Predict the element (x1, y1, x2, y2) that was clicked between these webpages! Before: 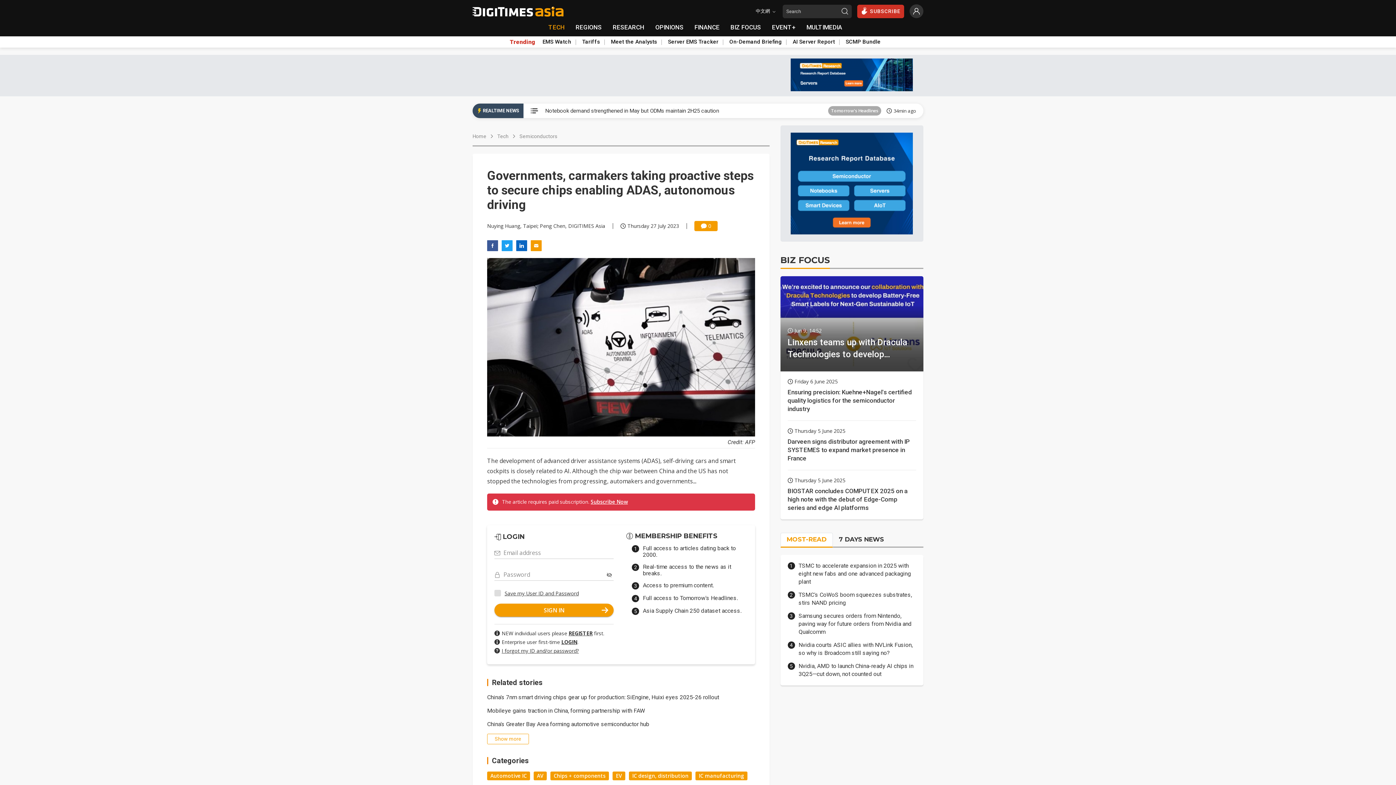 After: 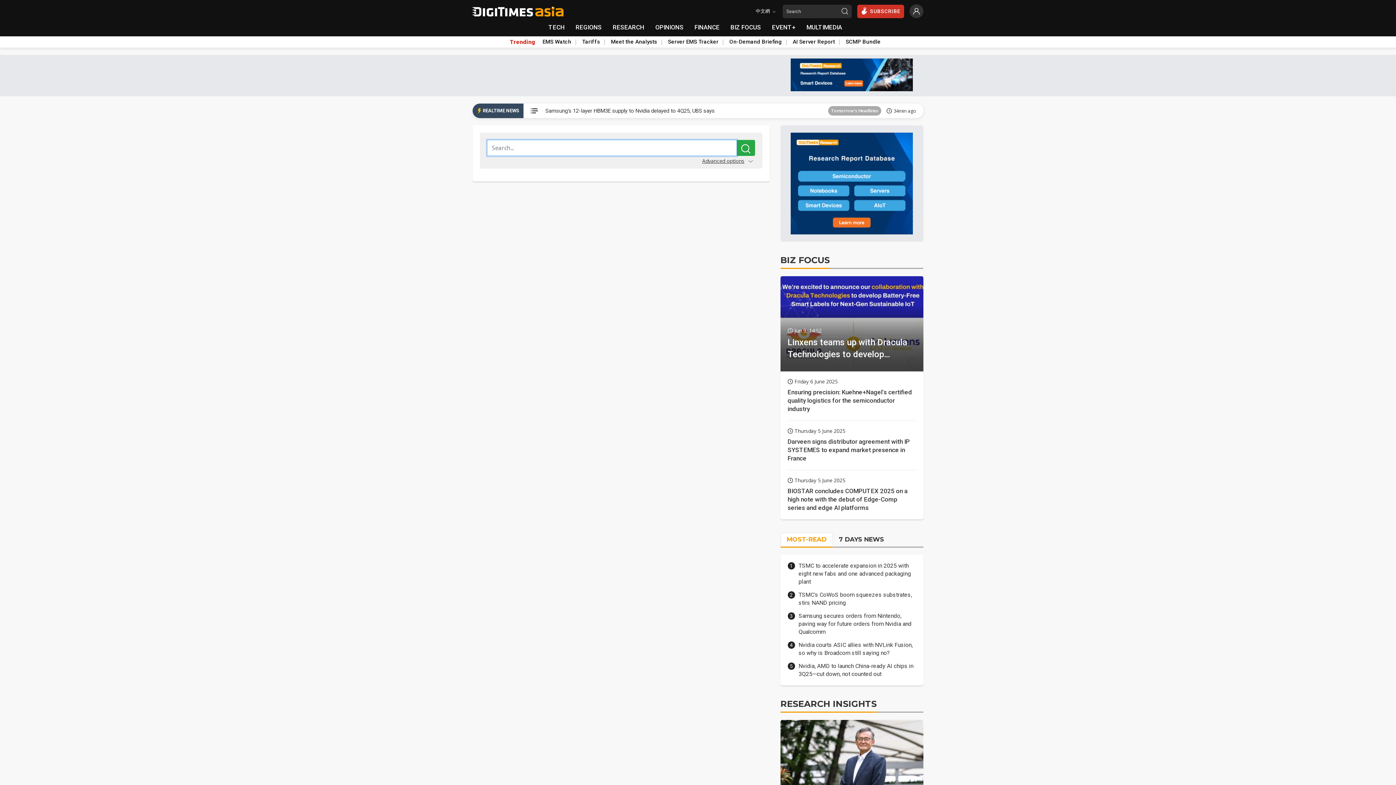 Action: bbox: (841, 8, 848, 14)